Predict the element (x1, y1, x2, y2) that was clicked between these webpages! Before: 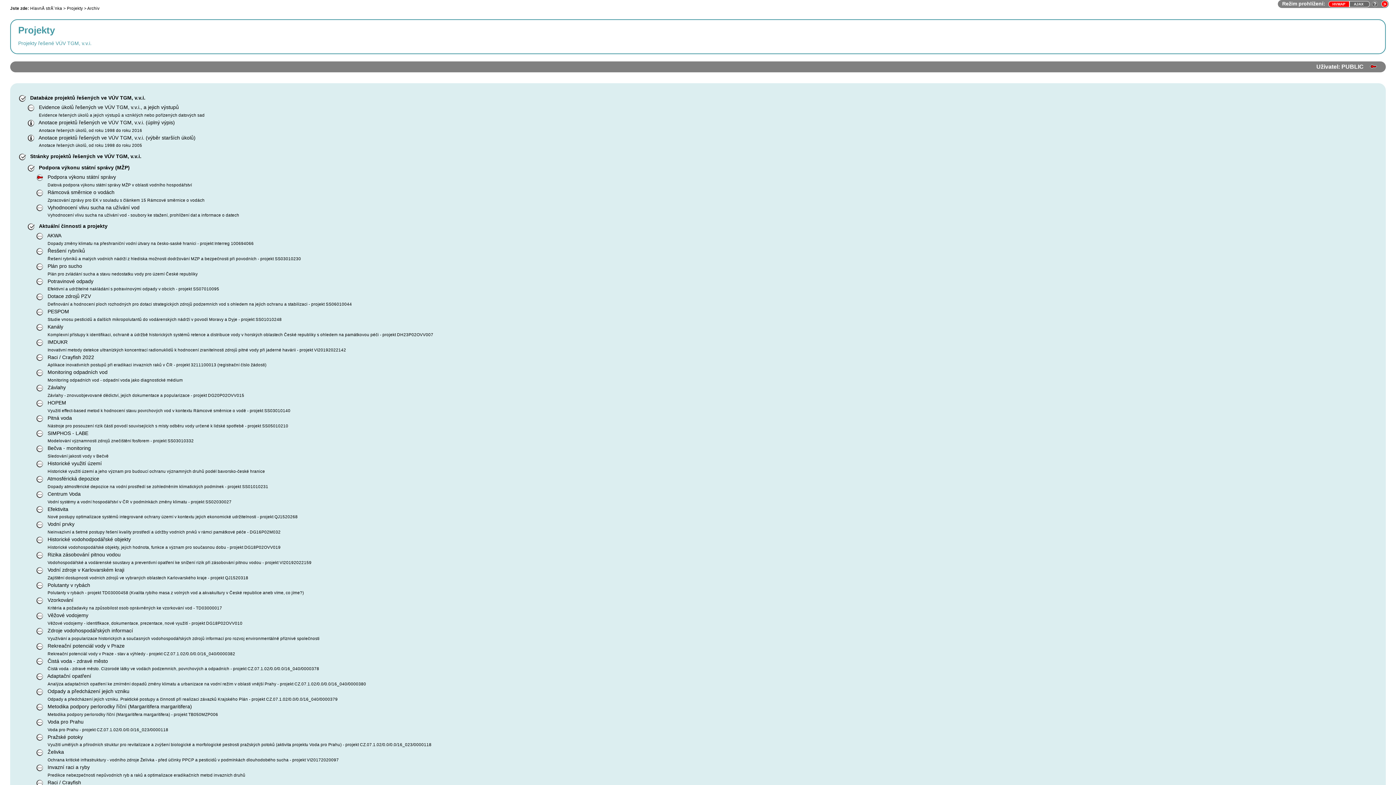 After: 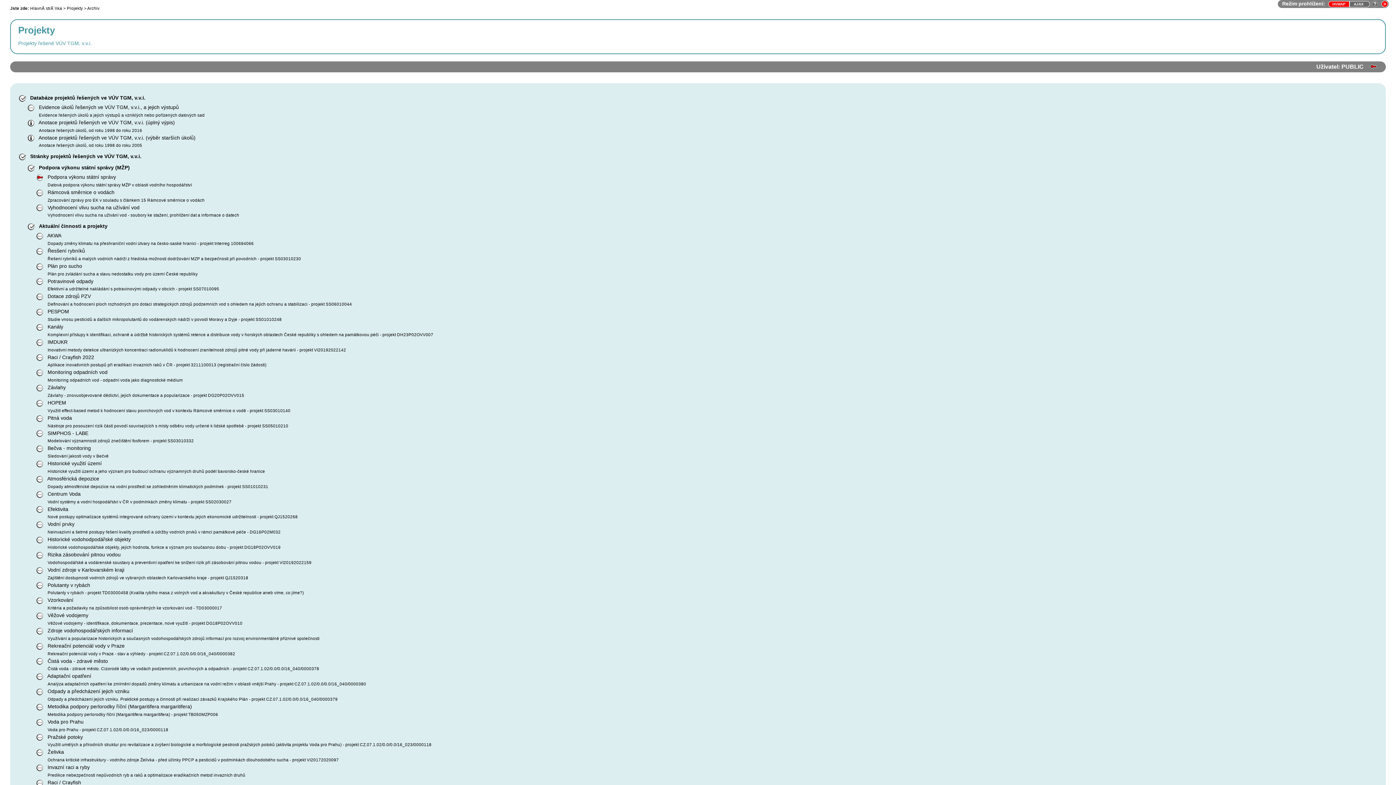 Action: bbox: (34, 567, 44, 573)